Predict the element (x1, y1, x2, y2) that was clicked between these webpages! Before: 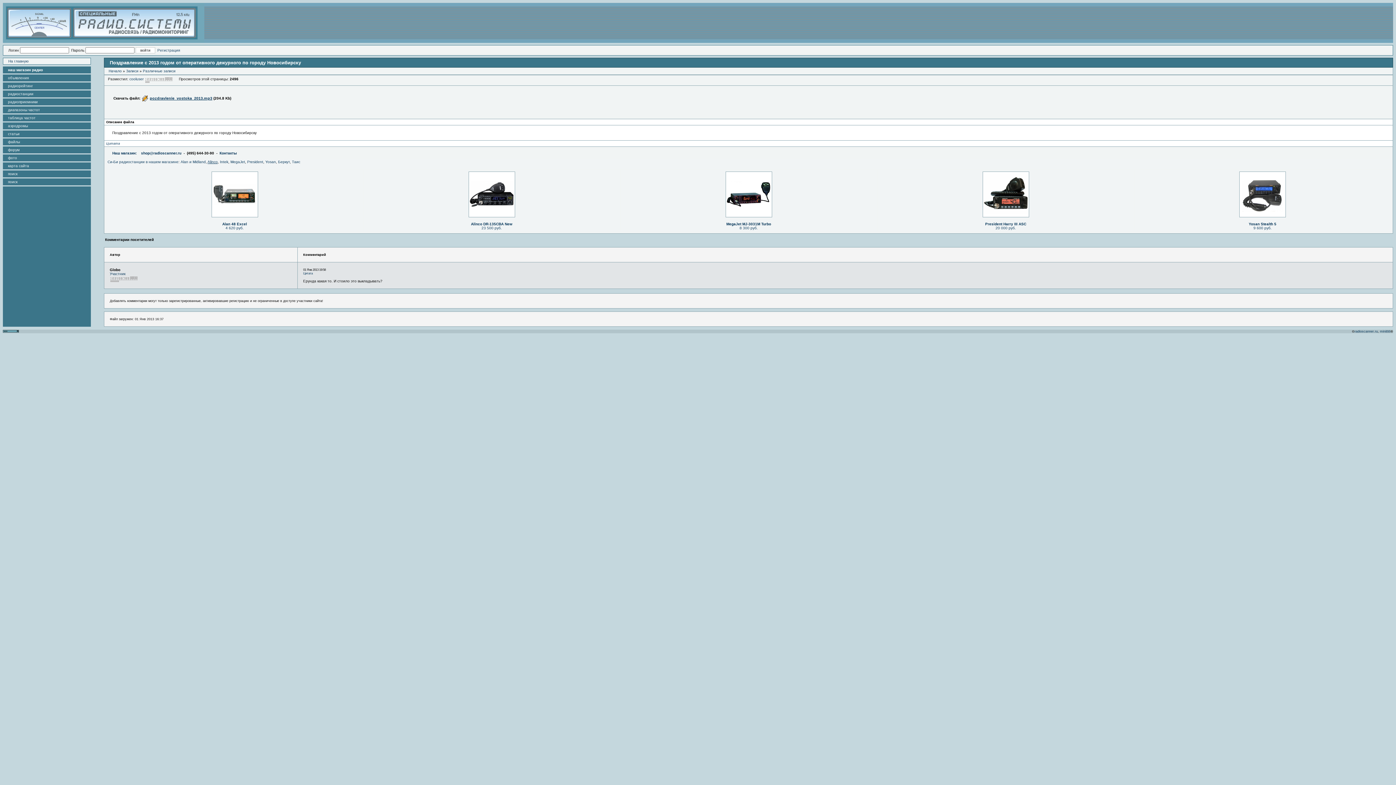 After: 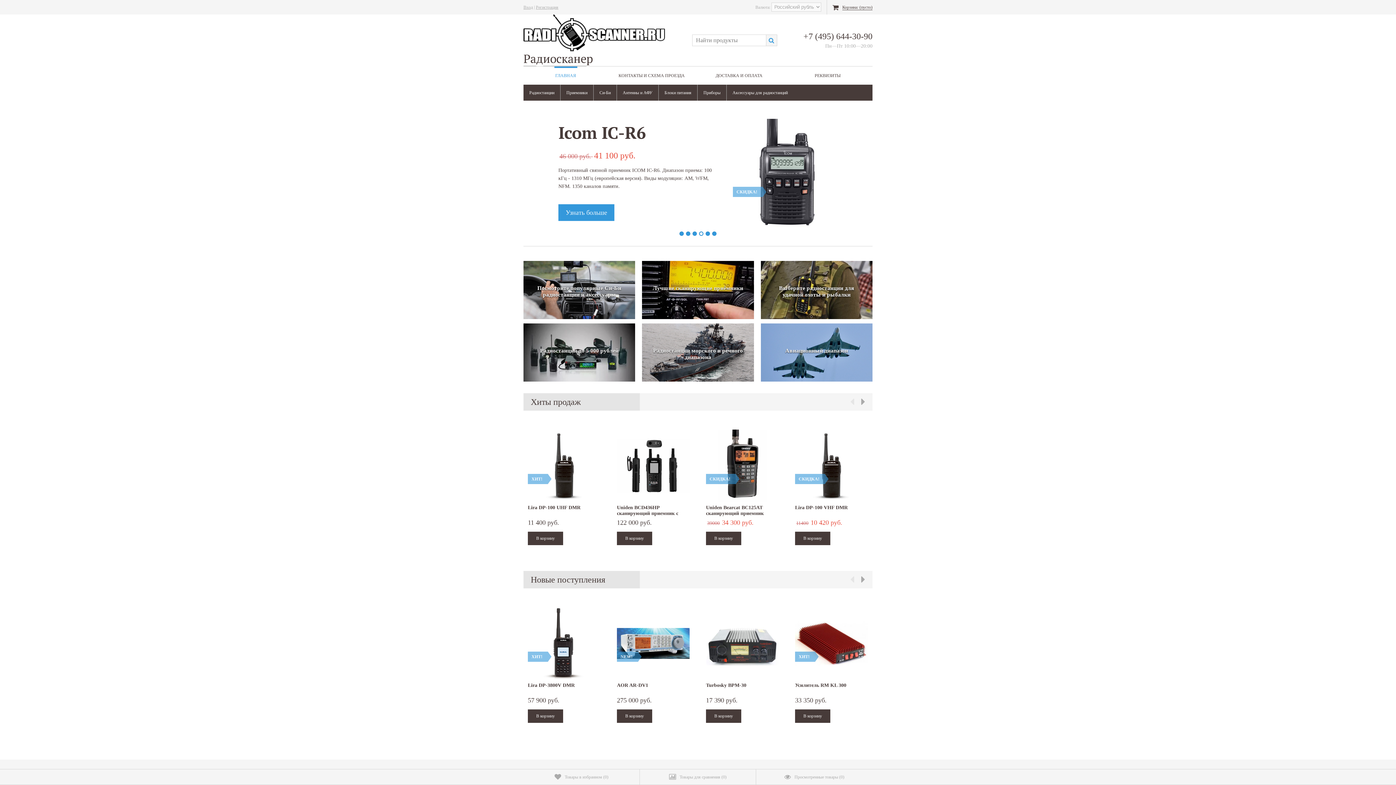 Action: label: наш магазин радио bbox: (8, 68, 42, 72)